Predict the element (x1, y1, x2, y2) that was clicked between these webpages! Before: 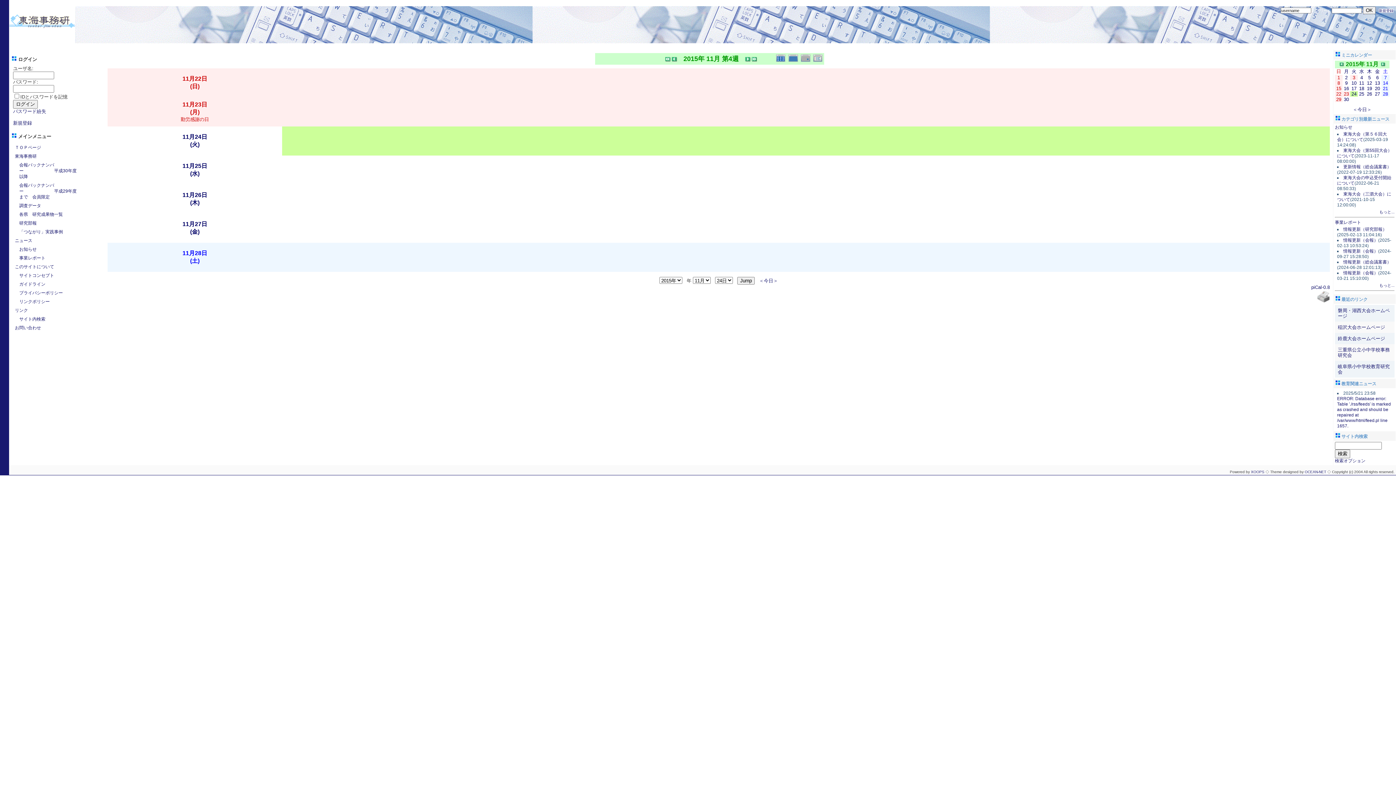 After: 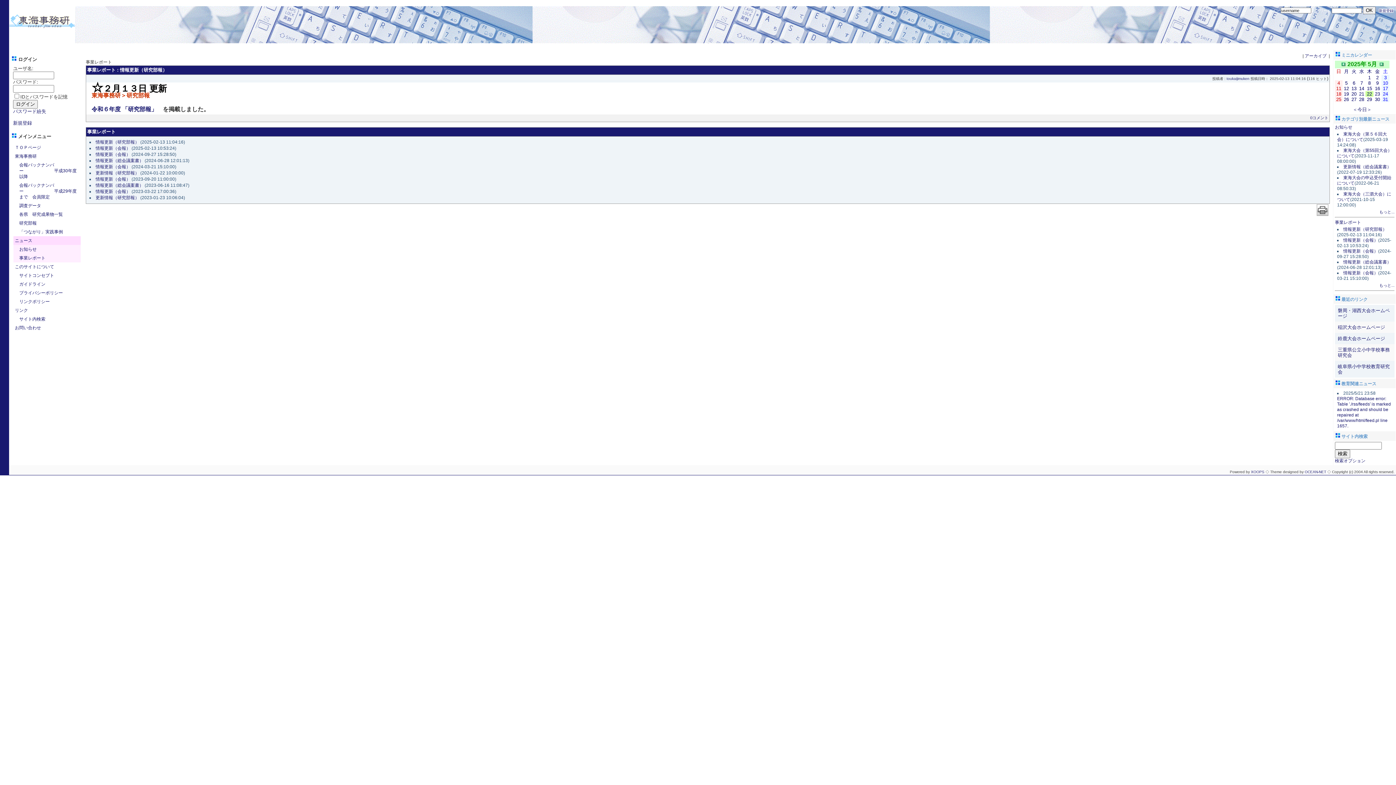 Action: label: 情報更新（研究部報） bbox: (1343, 226, 1387, 232)